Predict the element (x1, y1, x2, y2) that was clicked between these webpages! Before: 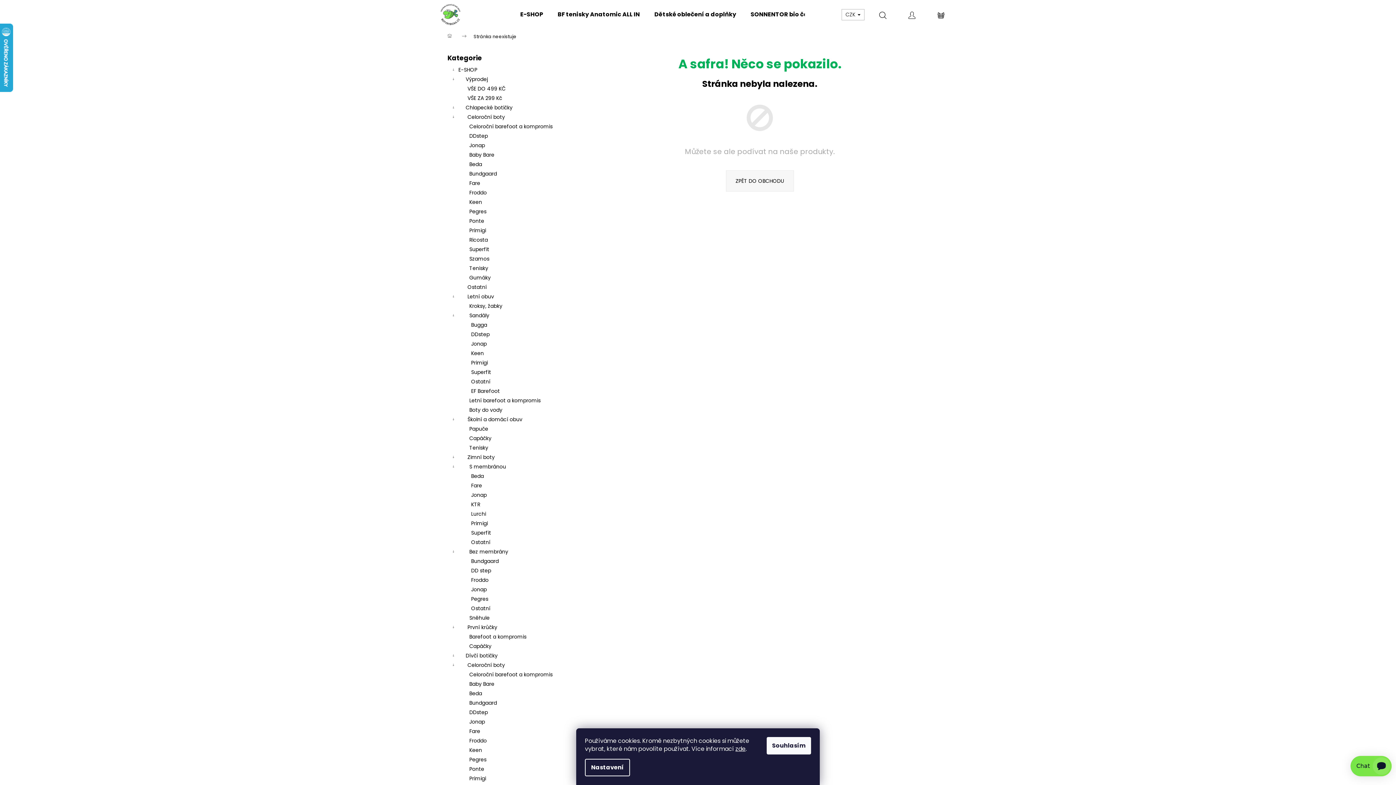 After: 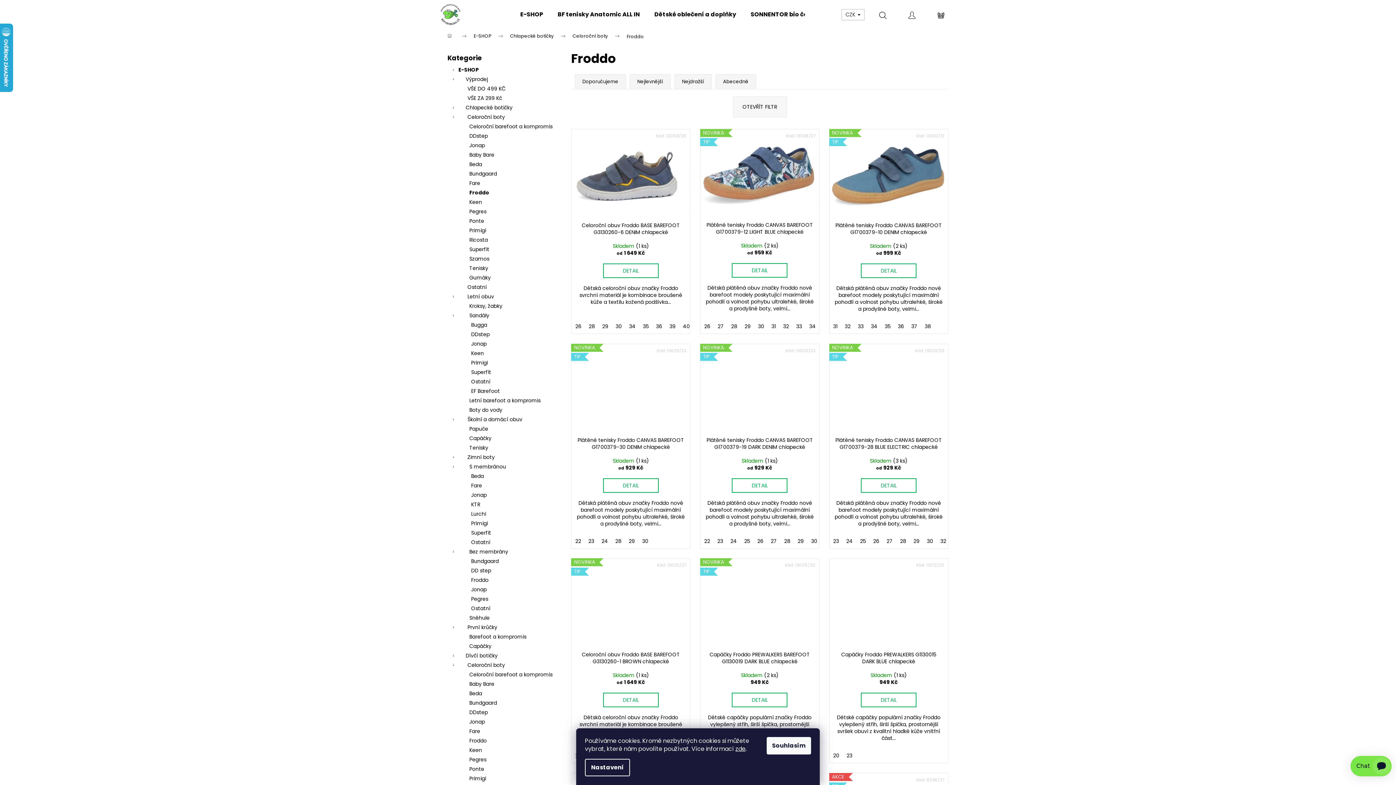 Action: bbox: (447, 188, 556, 197) label: Froddo